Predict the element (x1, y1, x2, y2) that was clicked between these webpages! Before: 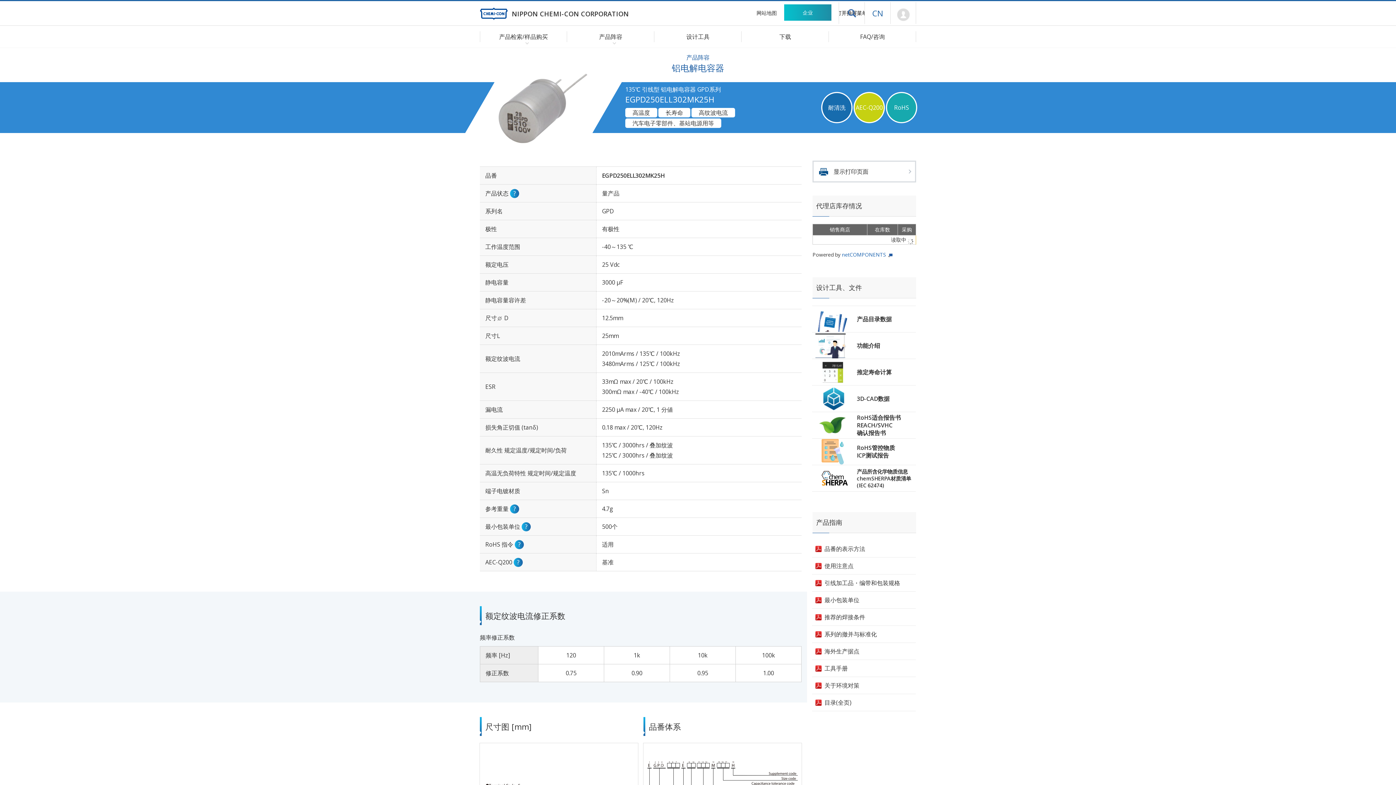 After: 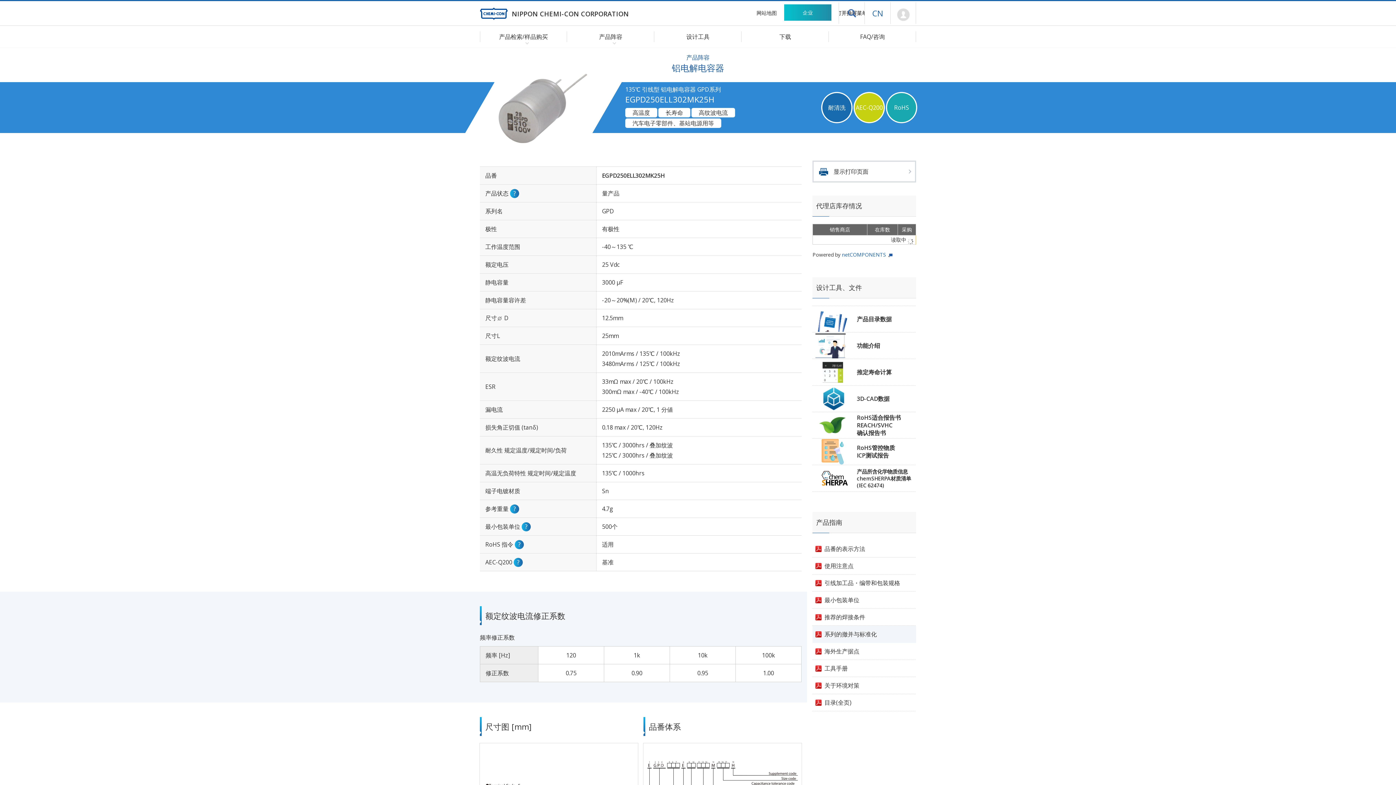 Action: label: 系列的撤并与标准化 bbox: (812, 626, 916, 643)